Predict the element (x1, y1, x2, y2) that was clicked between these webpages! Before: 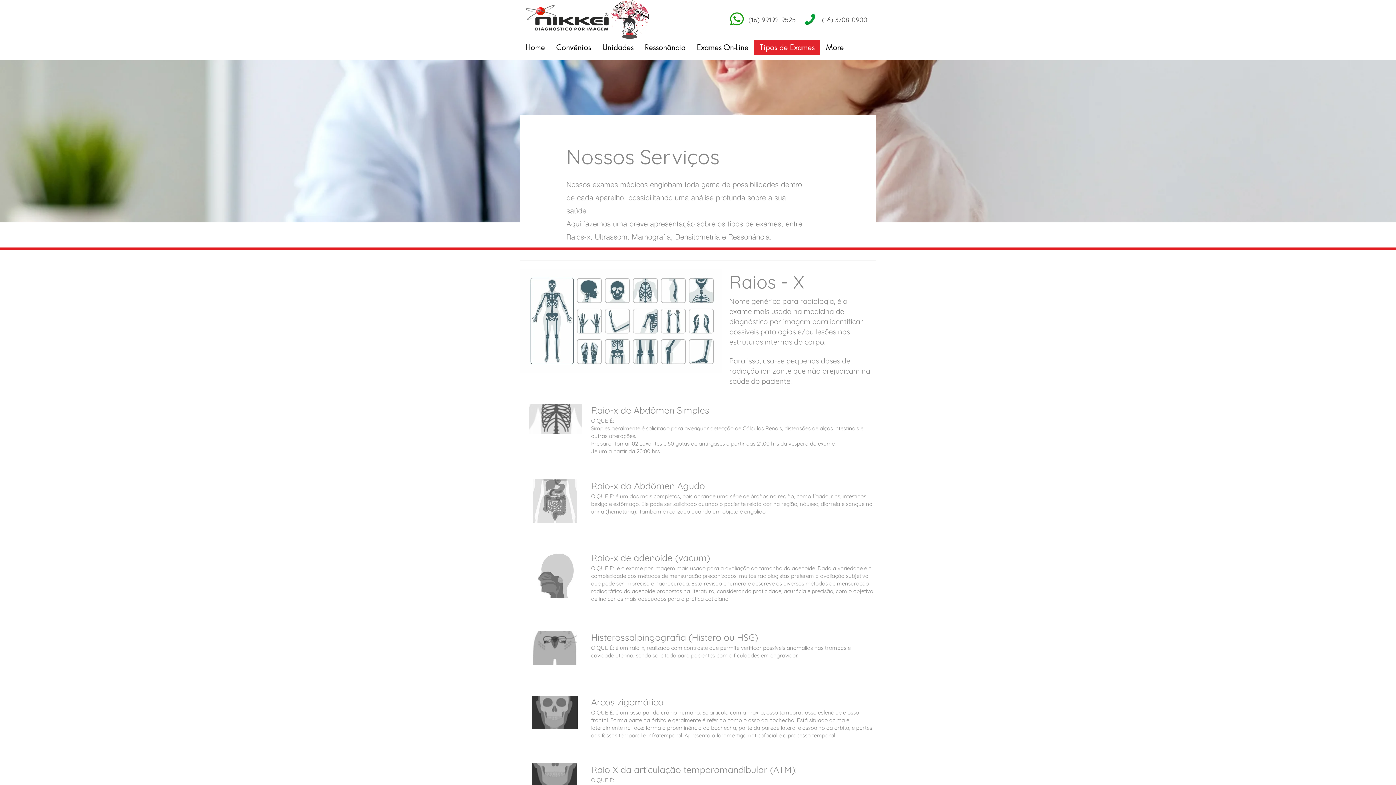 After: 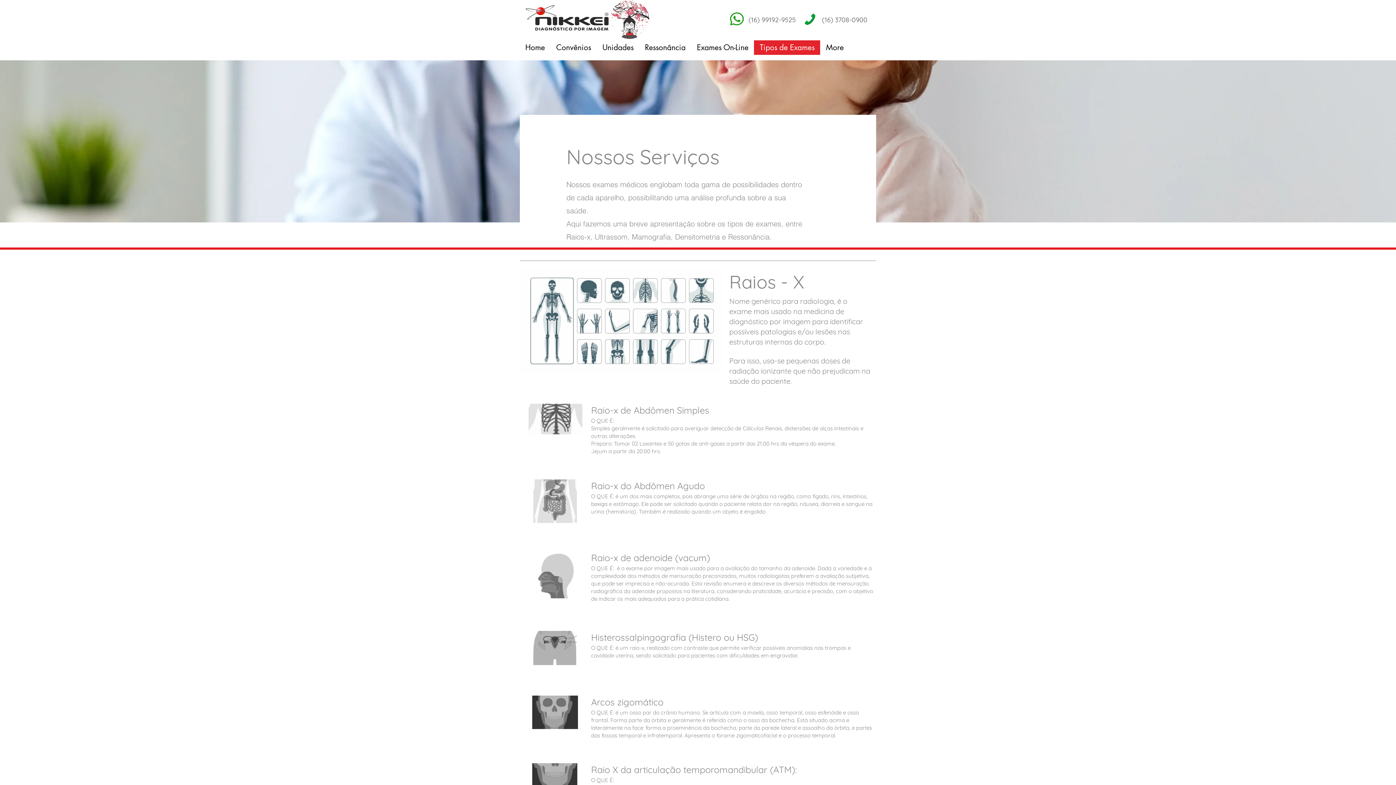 Action: bbox: (725, 8, 748, 29)